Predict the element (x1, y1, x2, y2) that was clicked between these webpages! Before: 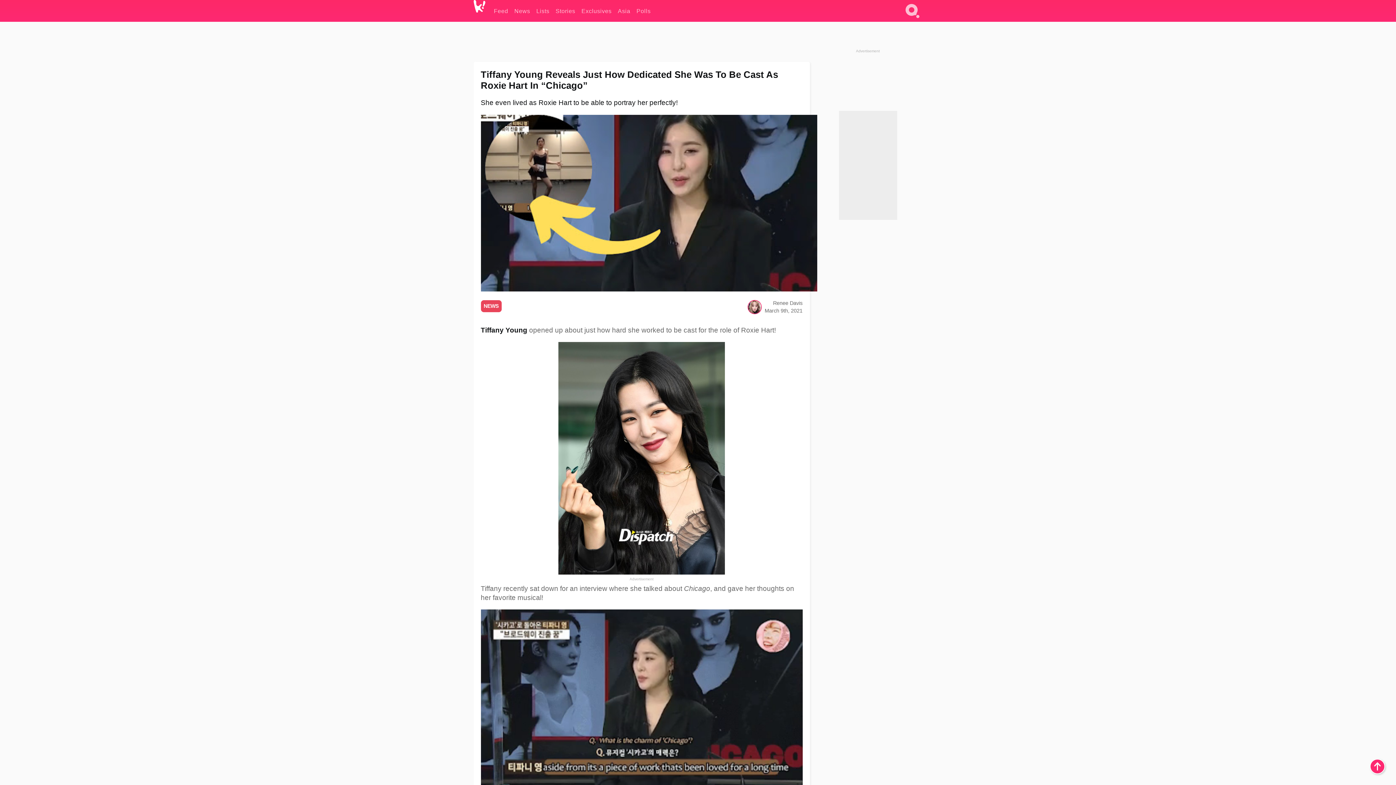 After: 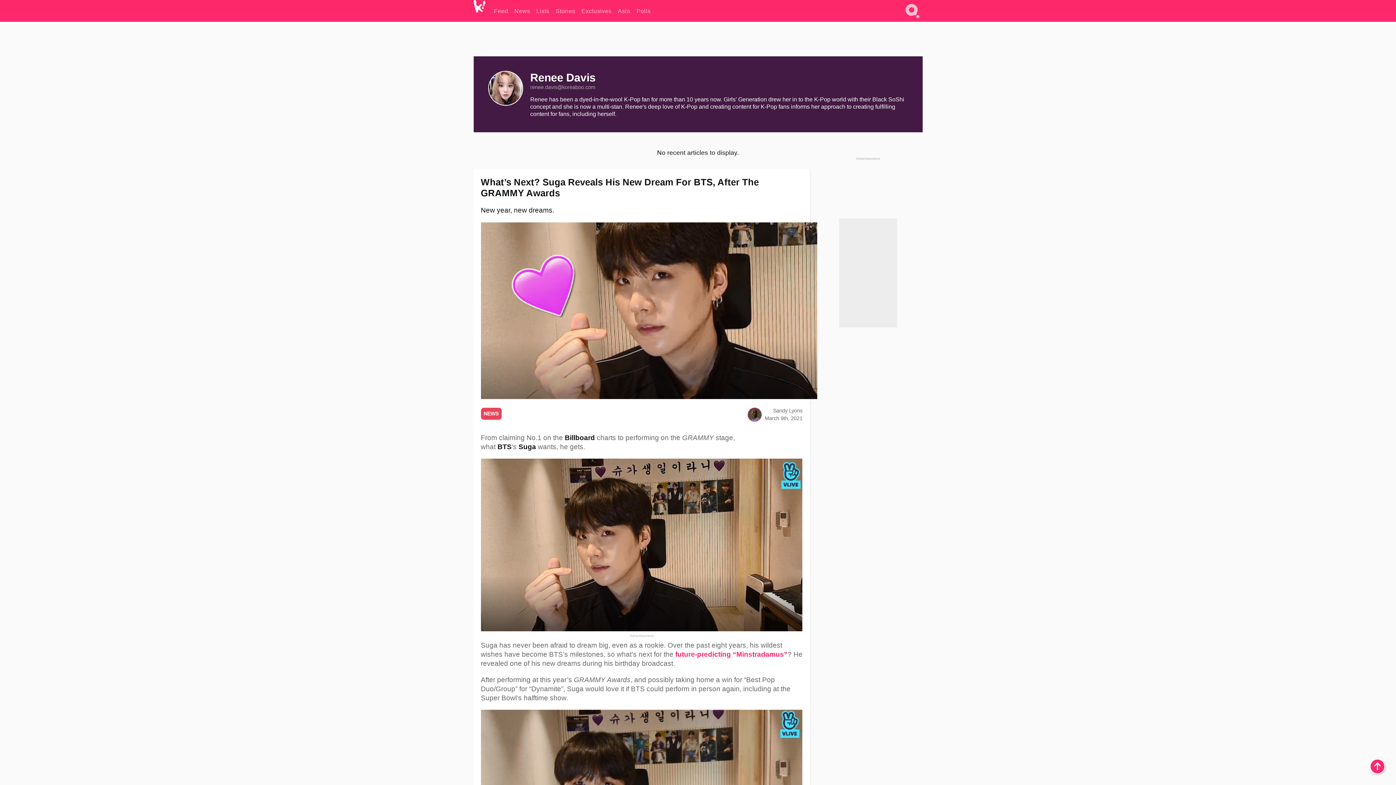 Action: bbox: (748, 308, 761, 314)